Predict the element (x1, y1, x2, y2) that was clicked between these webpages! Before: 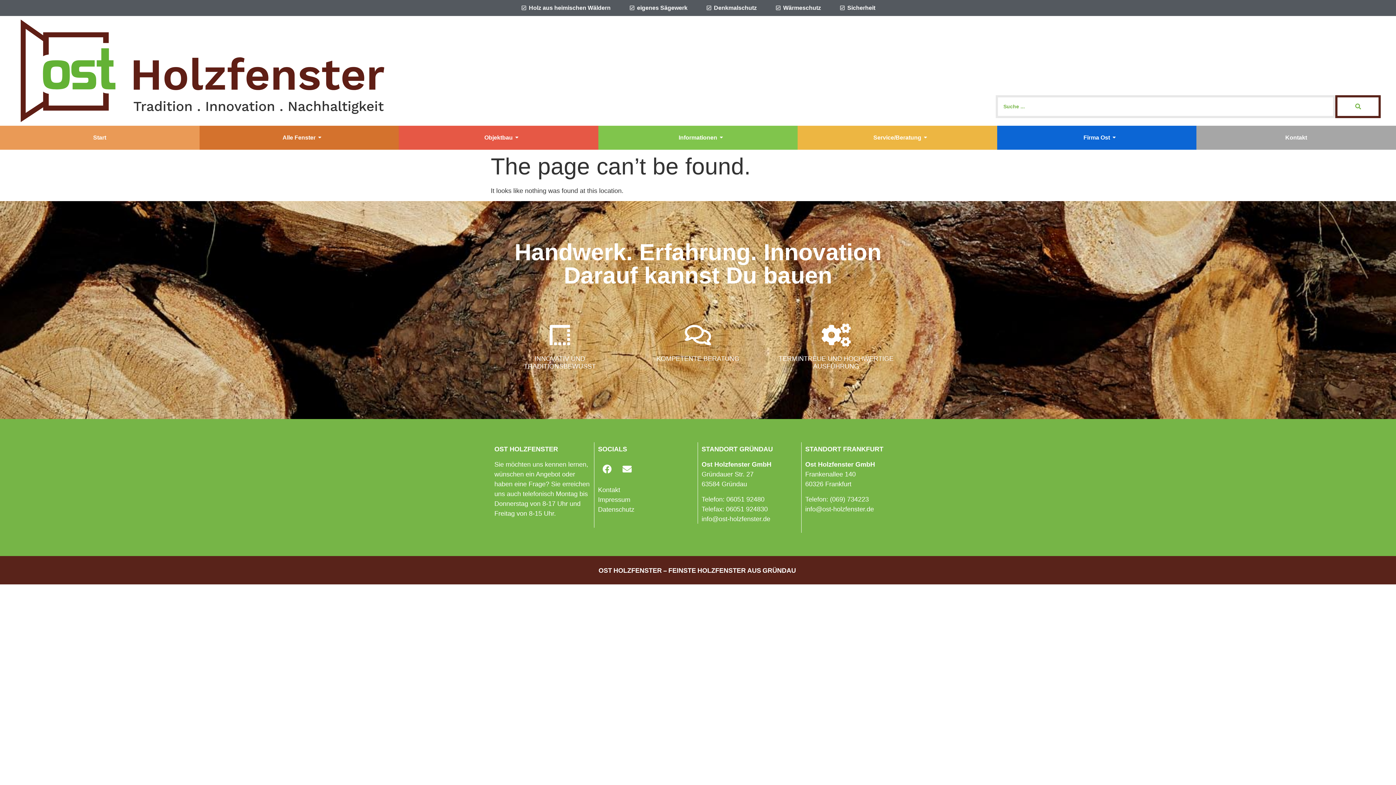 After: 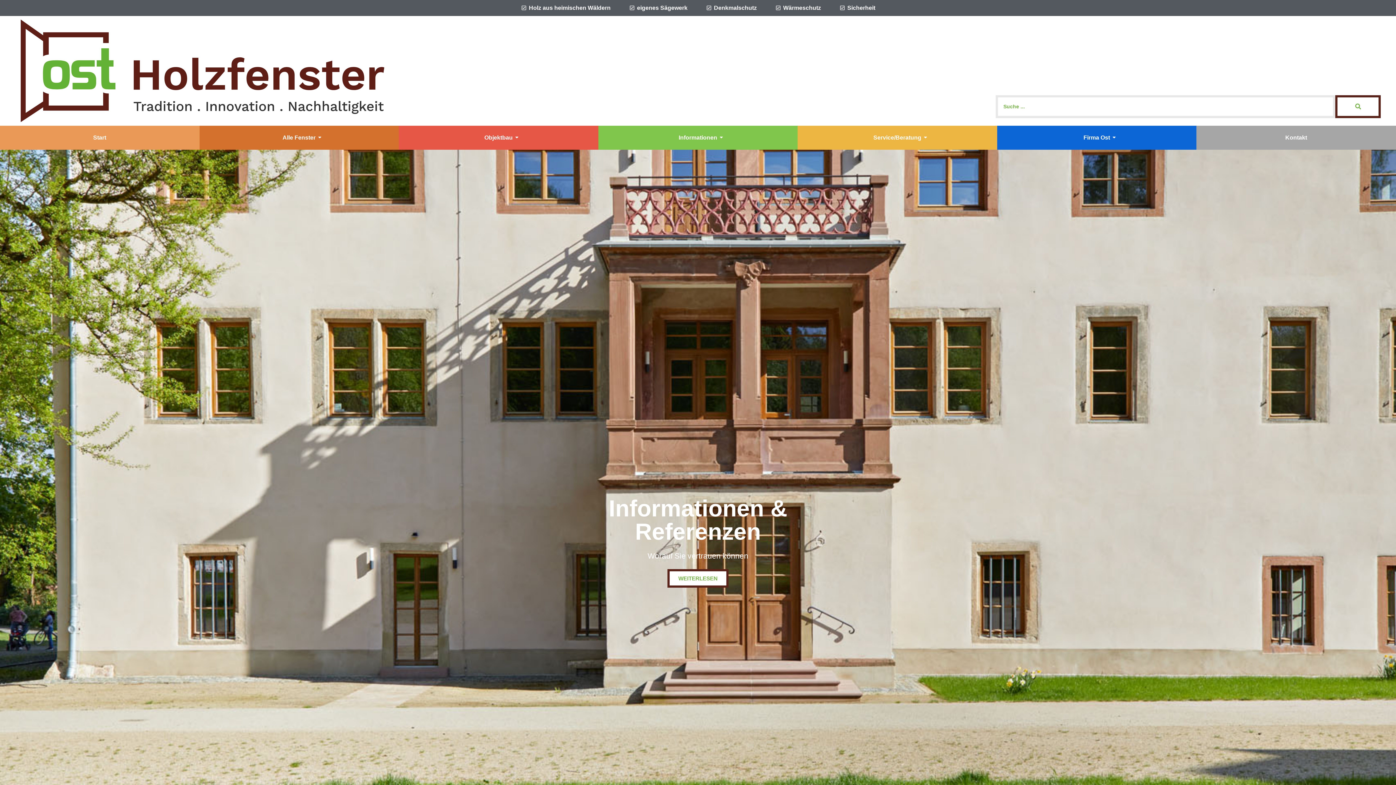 Action: label: Informationen bbox: (598, 127, 797, 148)